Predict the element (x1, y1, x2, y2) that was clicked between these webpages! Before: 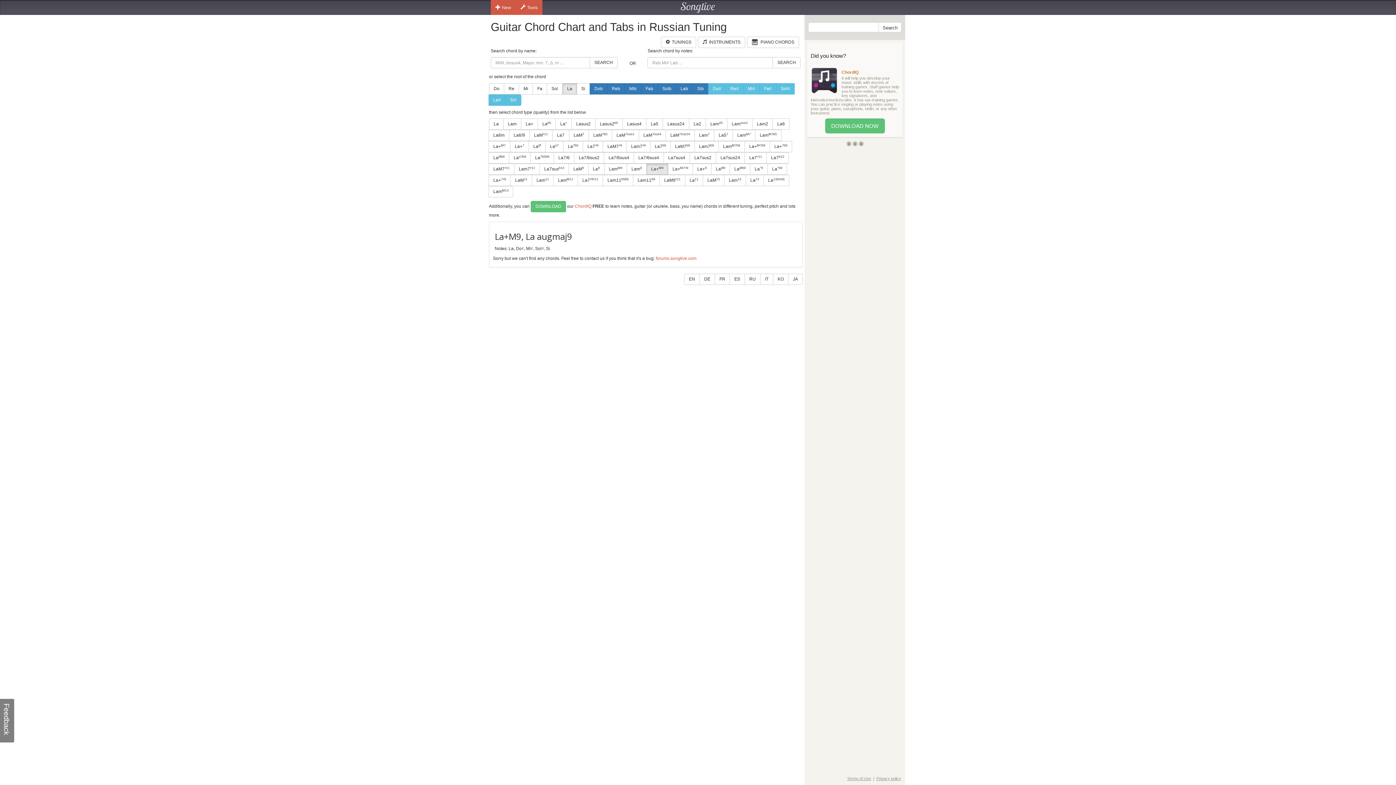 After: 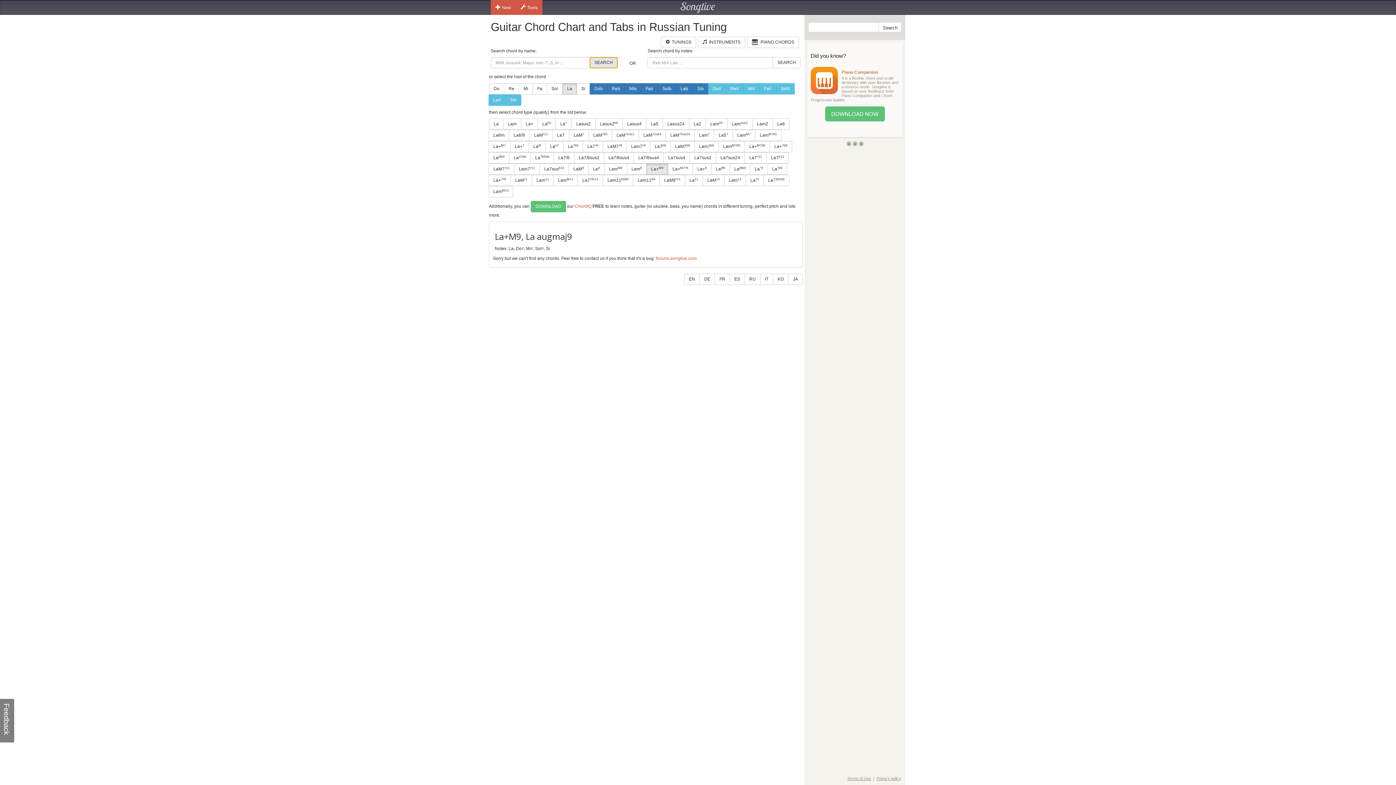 Action: label: SEARCH bbox: (589, 57, 617, 68)